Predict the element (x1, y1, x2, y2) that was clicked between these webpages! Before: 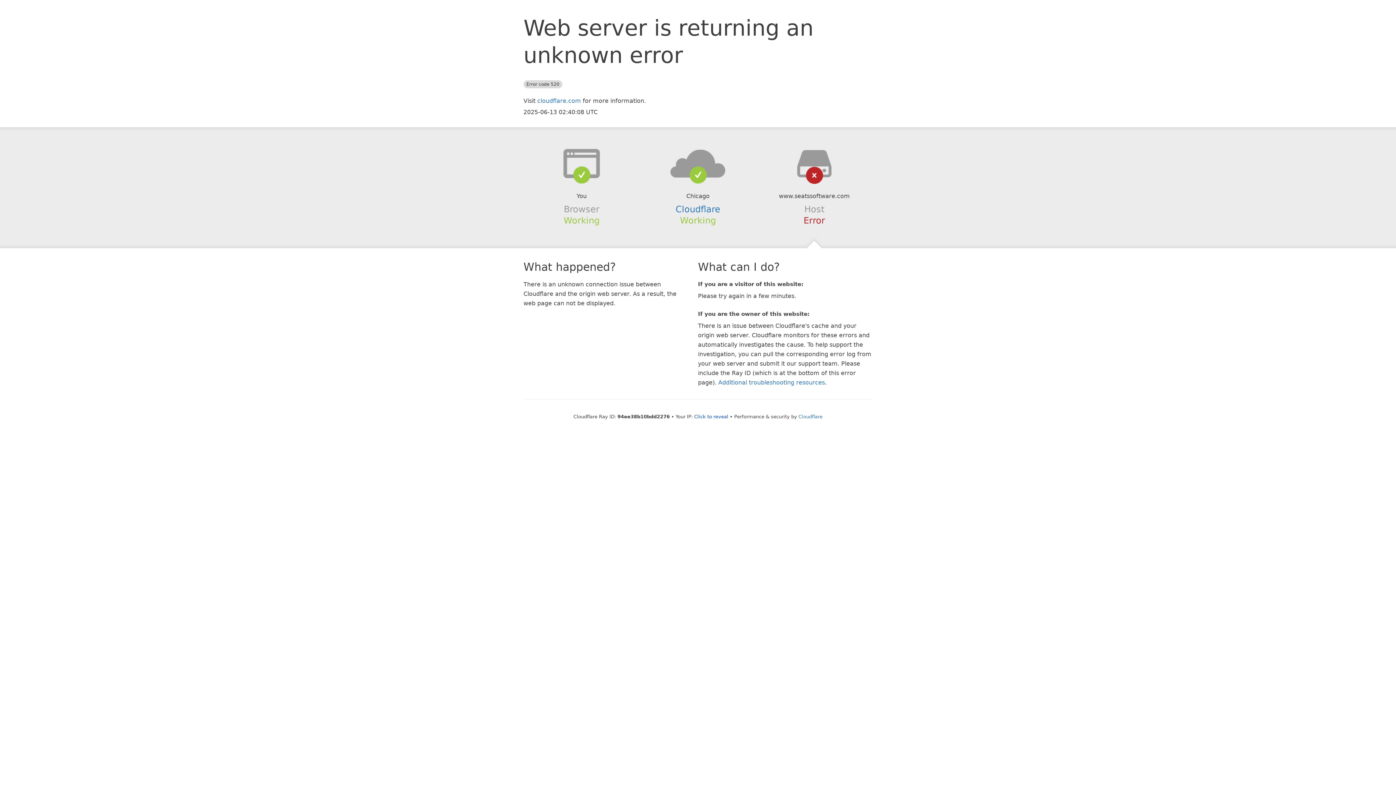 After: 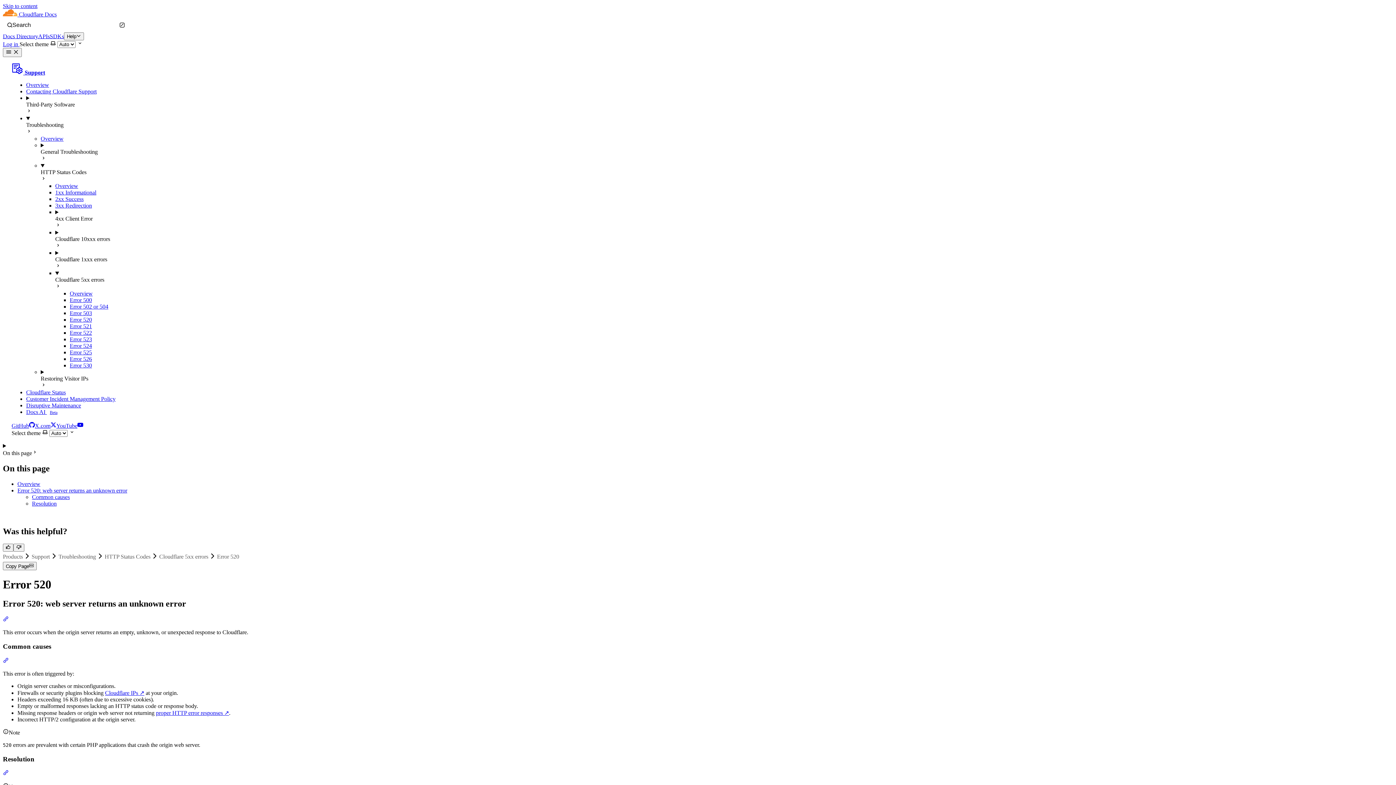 Action: bbox: (718, 379, 825, 386) label: Additional troubleshooting resources